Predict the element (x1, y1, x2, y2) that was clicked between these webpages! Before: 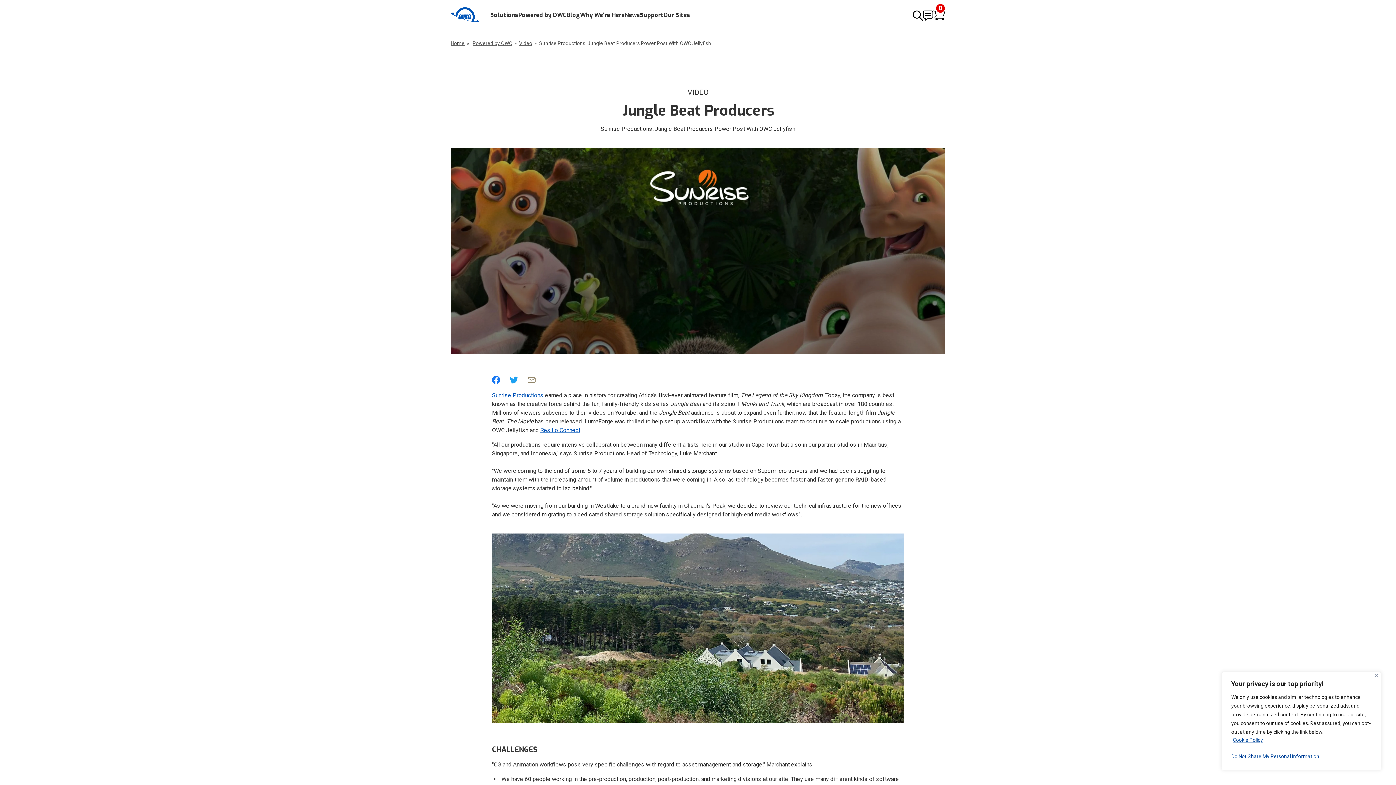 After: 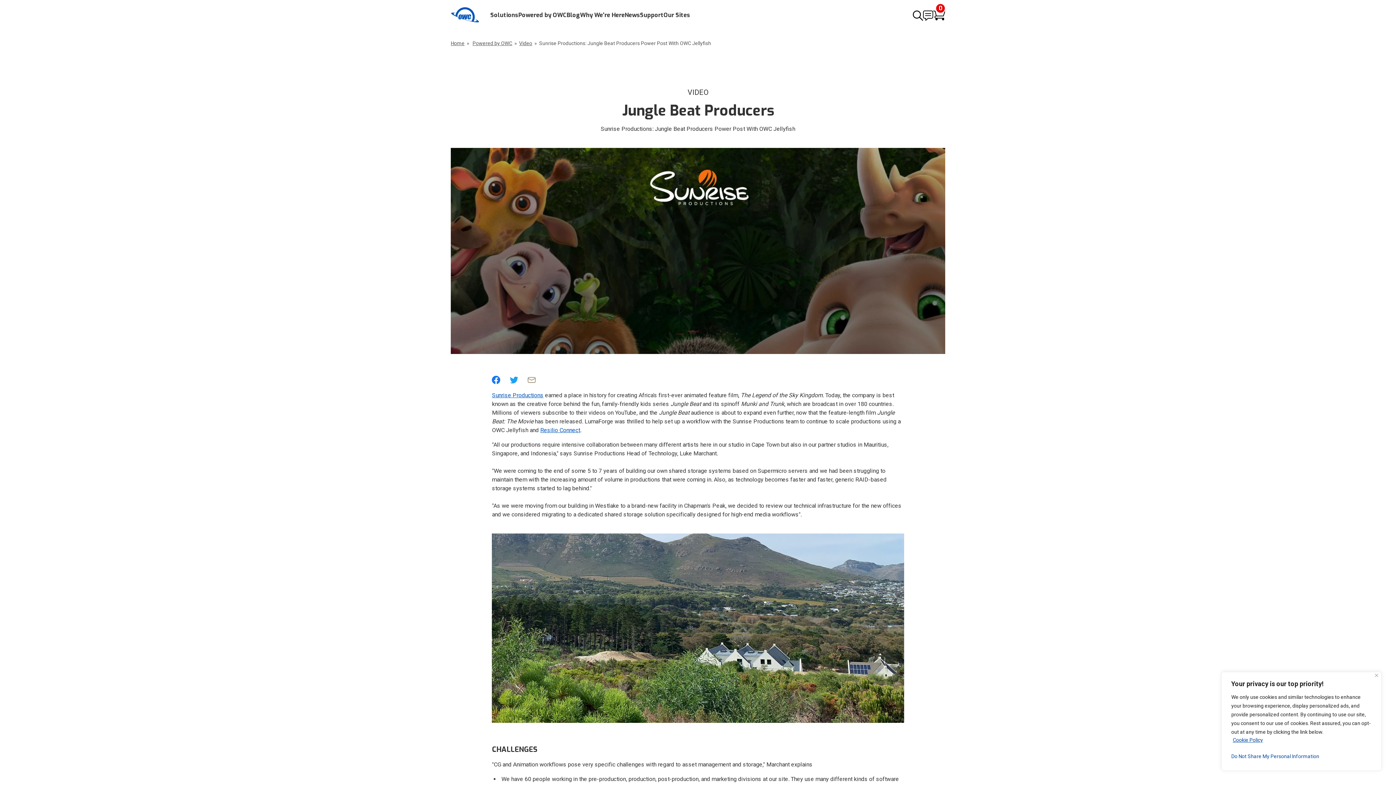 Action: label: share twitter - link opens in a new tab bbox: (509, 378, 518, 385)